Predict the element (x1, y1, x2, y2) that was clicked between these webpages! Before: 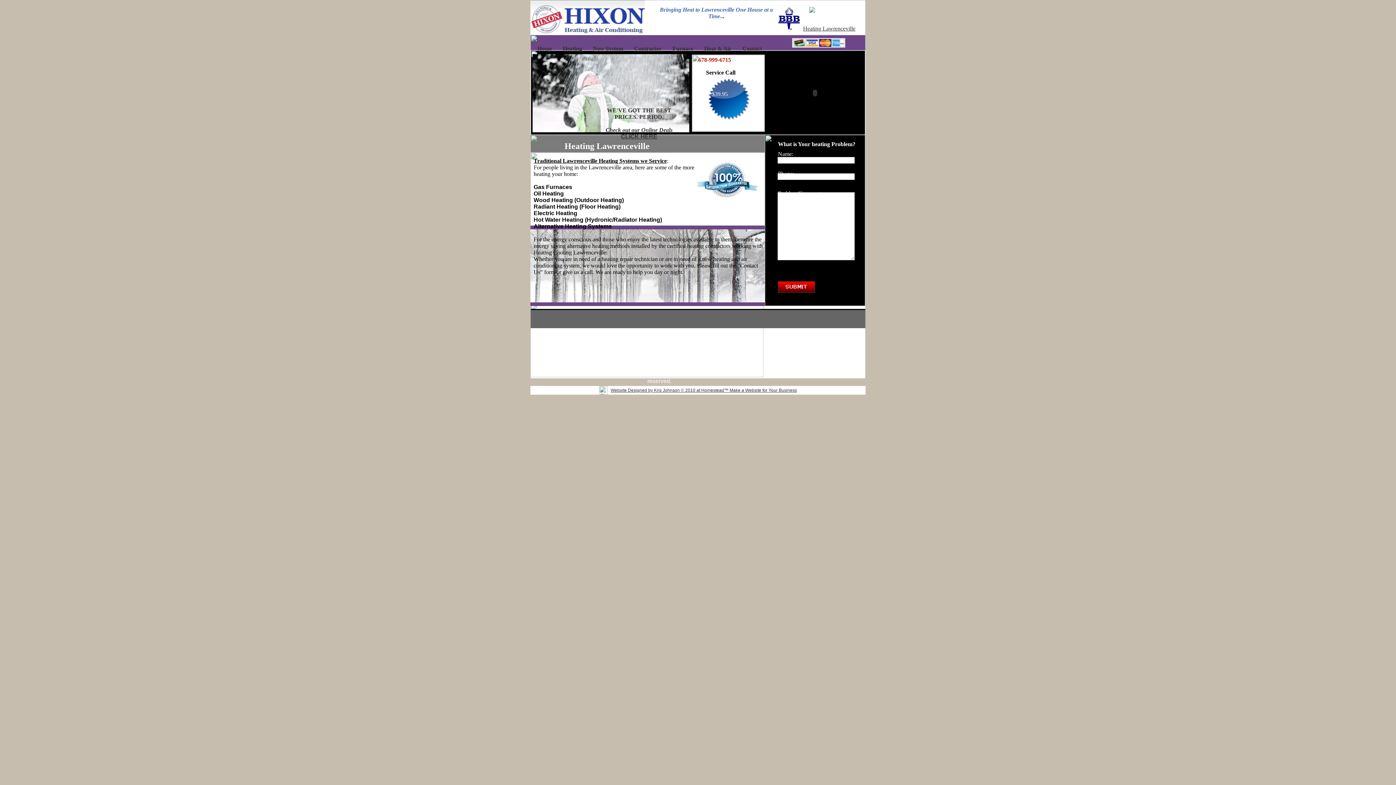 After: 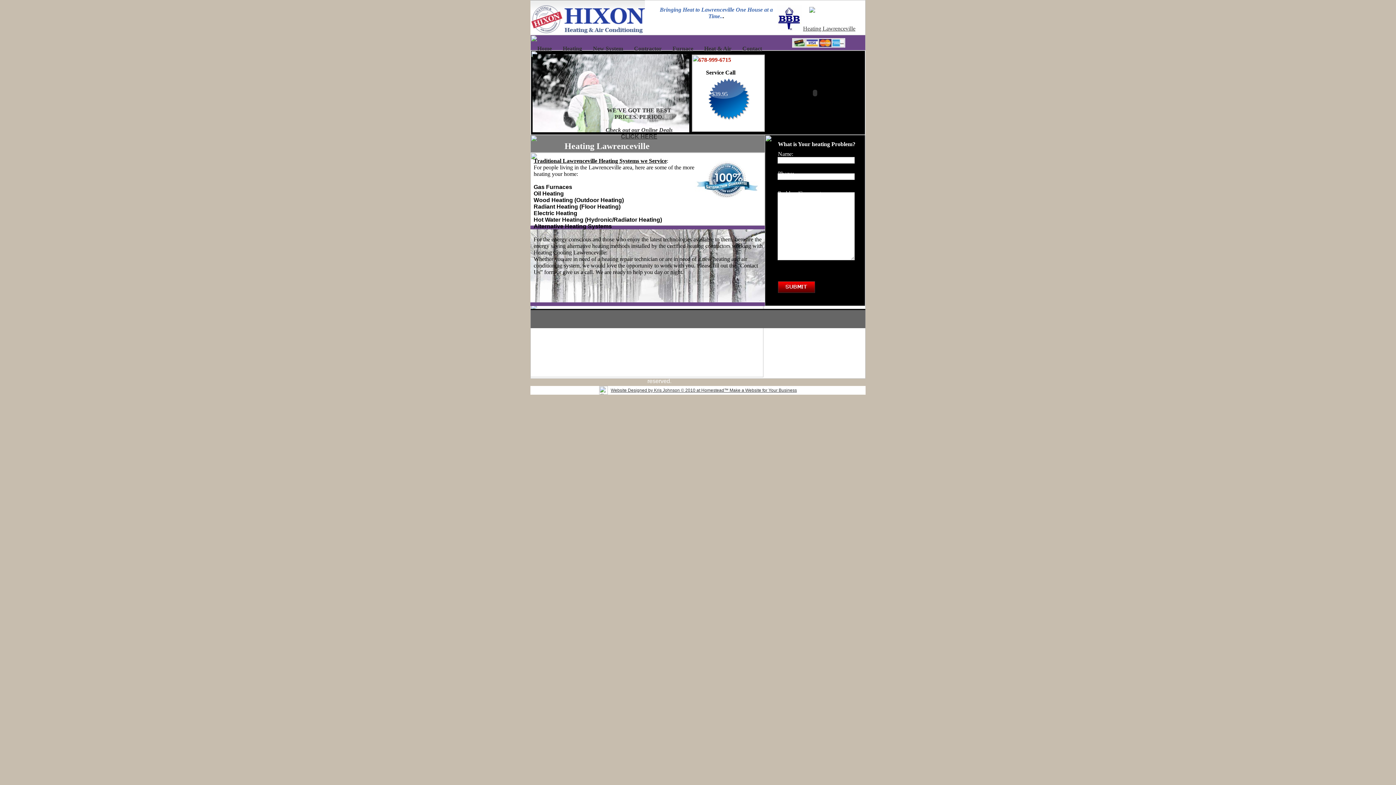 Action: bbox: (562, 45, 582, 51) label: Heating